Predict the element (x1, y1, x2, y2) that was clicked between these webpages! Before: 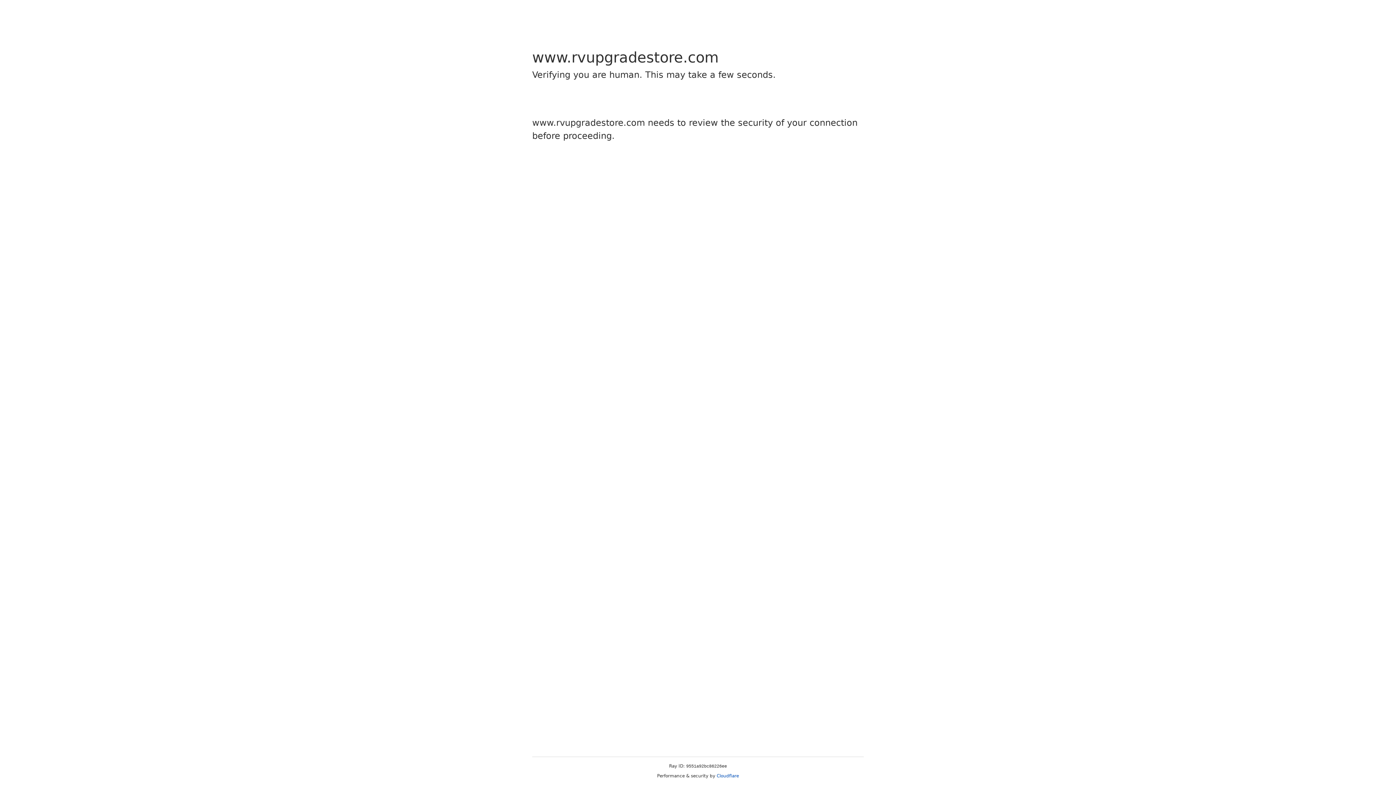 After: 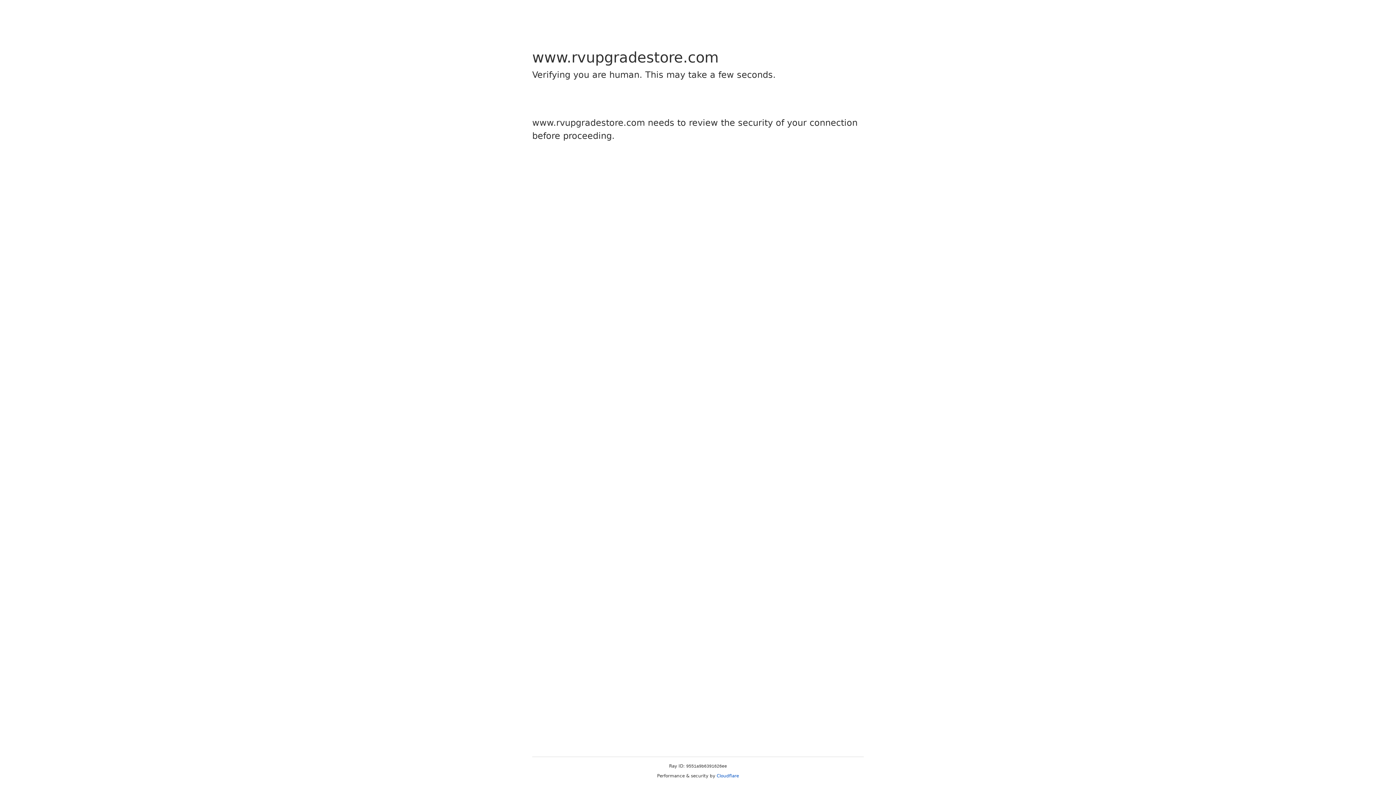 Action: bbox: (716, 773, 739, 778) label: Cloudflare